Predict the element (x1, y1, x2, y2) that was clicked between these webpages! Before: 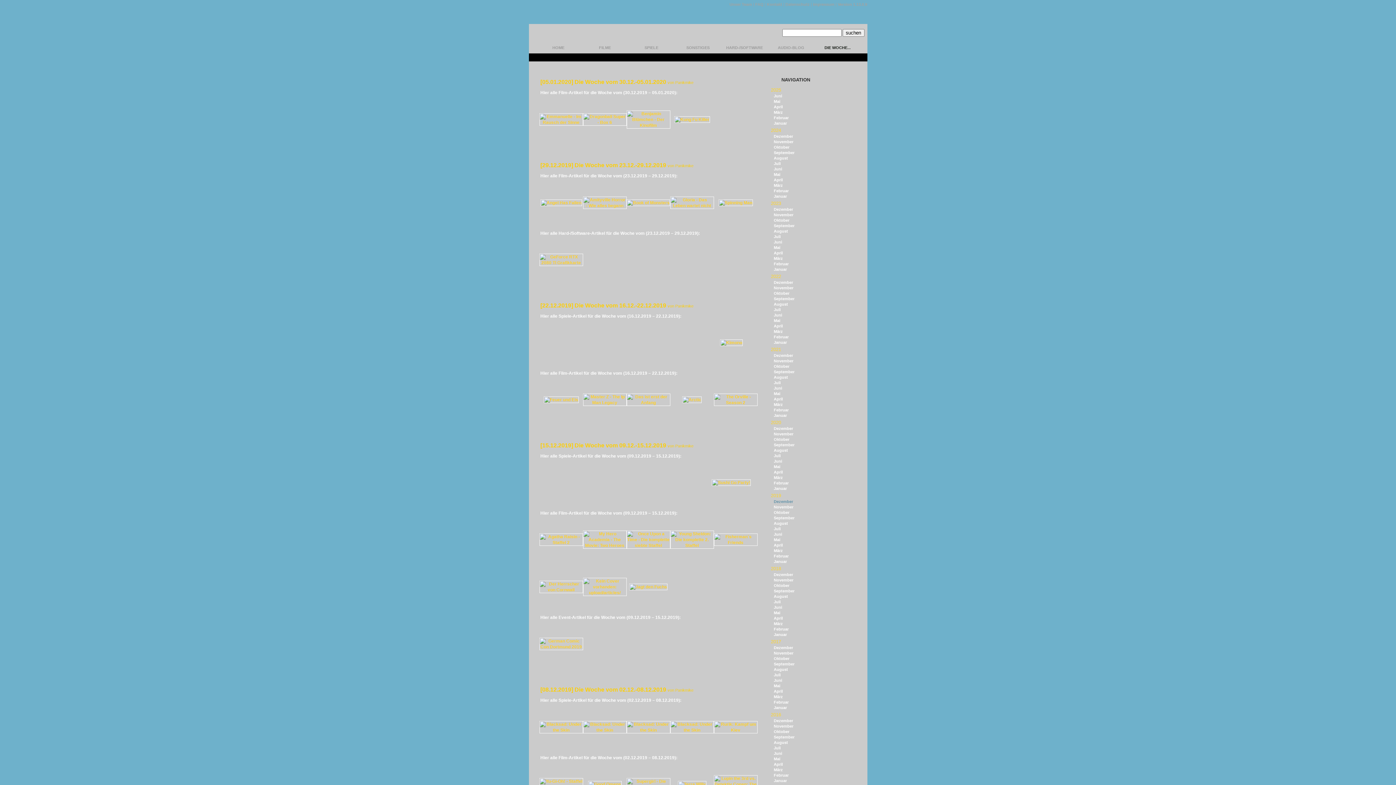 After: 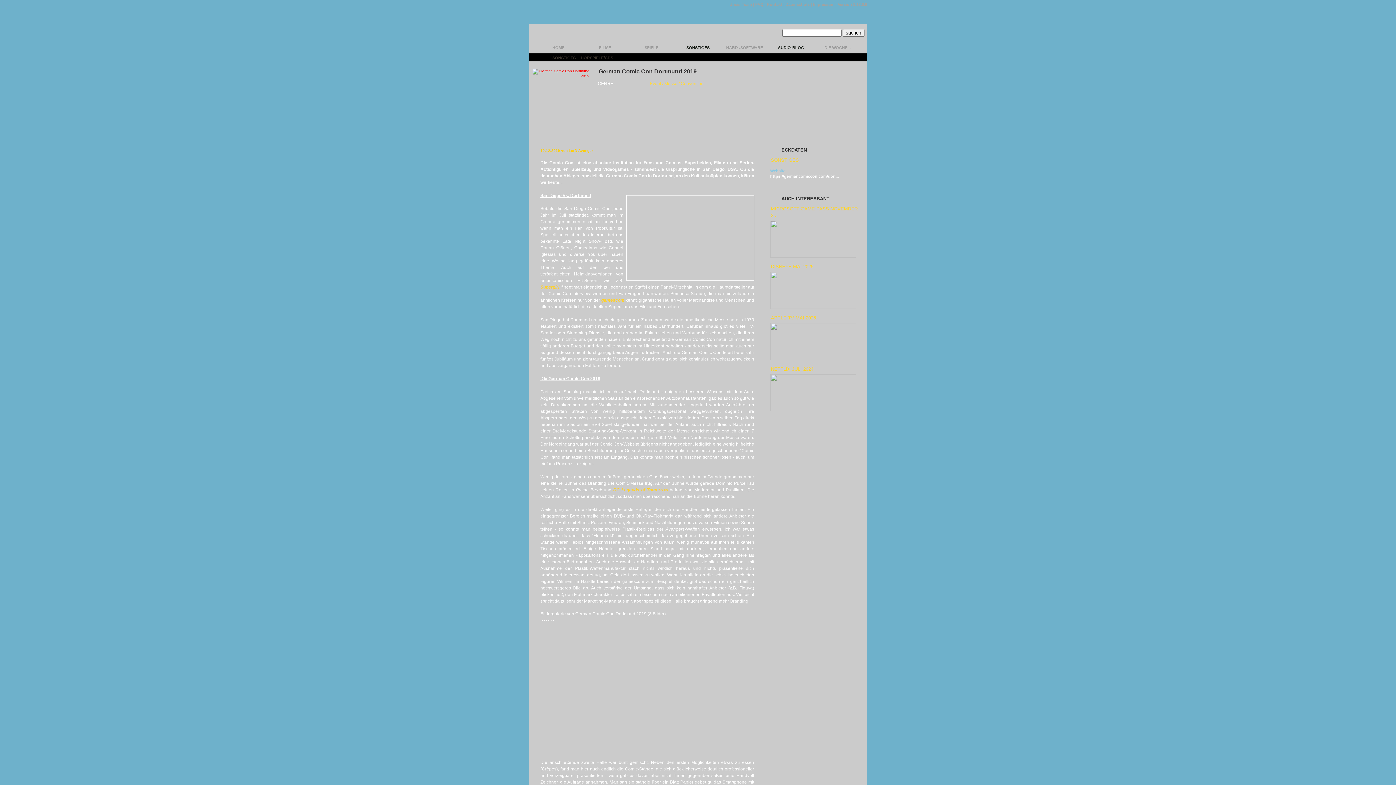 Action: bbox: (539, 644, 583, 649)